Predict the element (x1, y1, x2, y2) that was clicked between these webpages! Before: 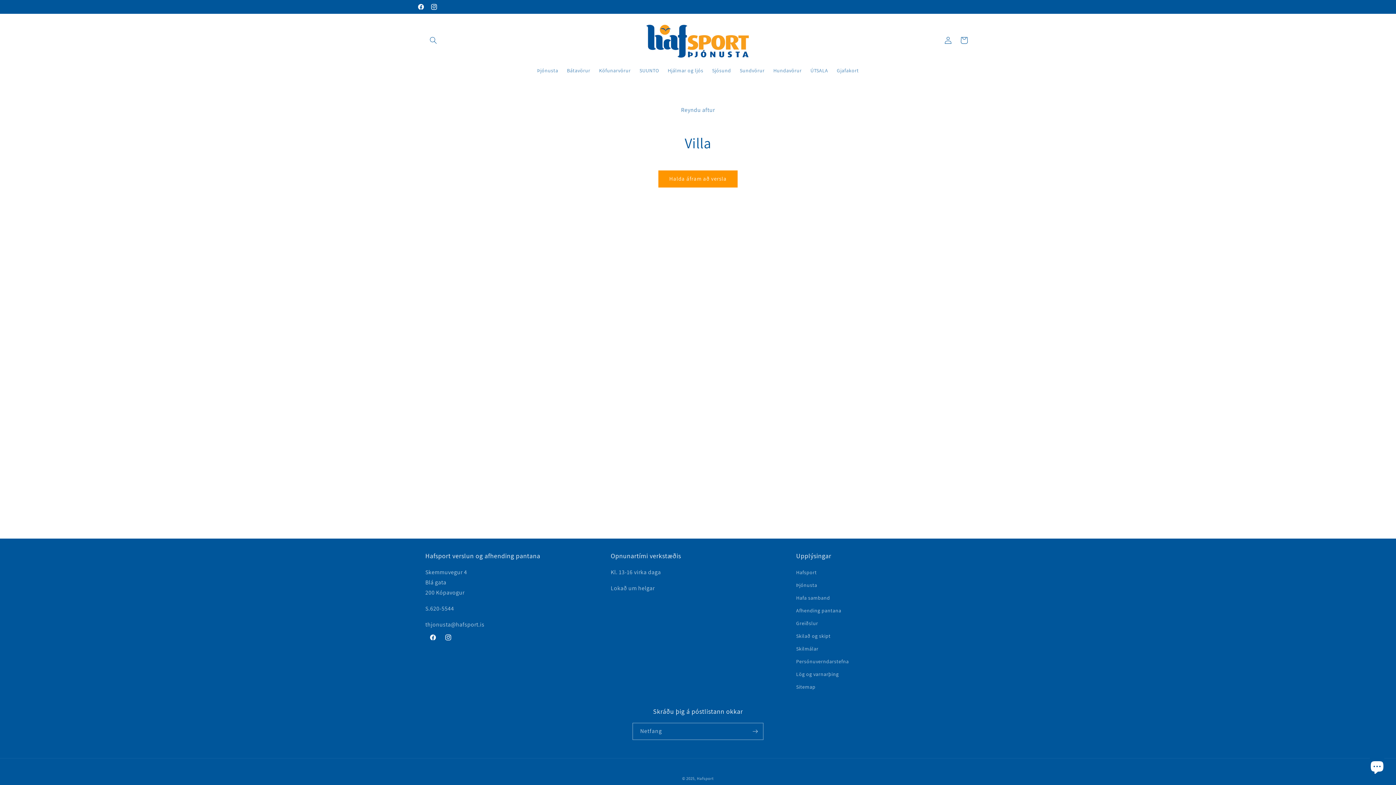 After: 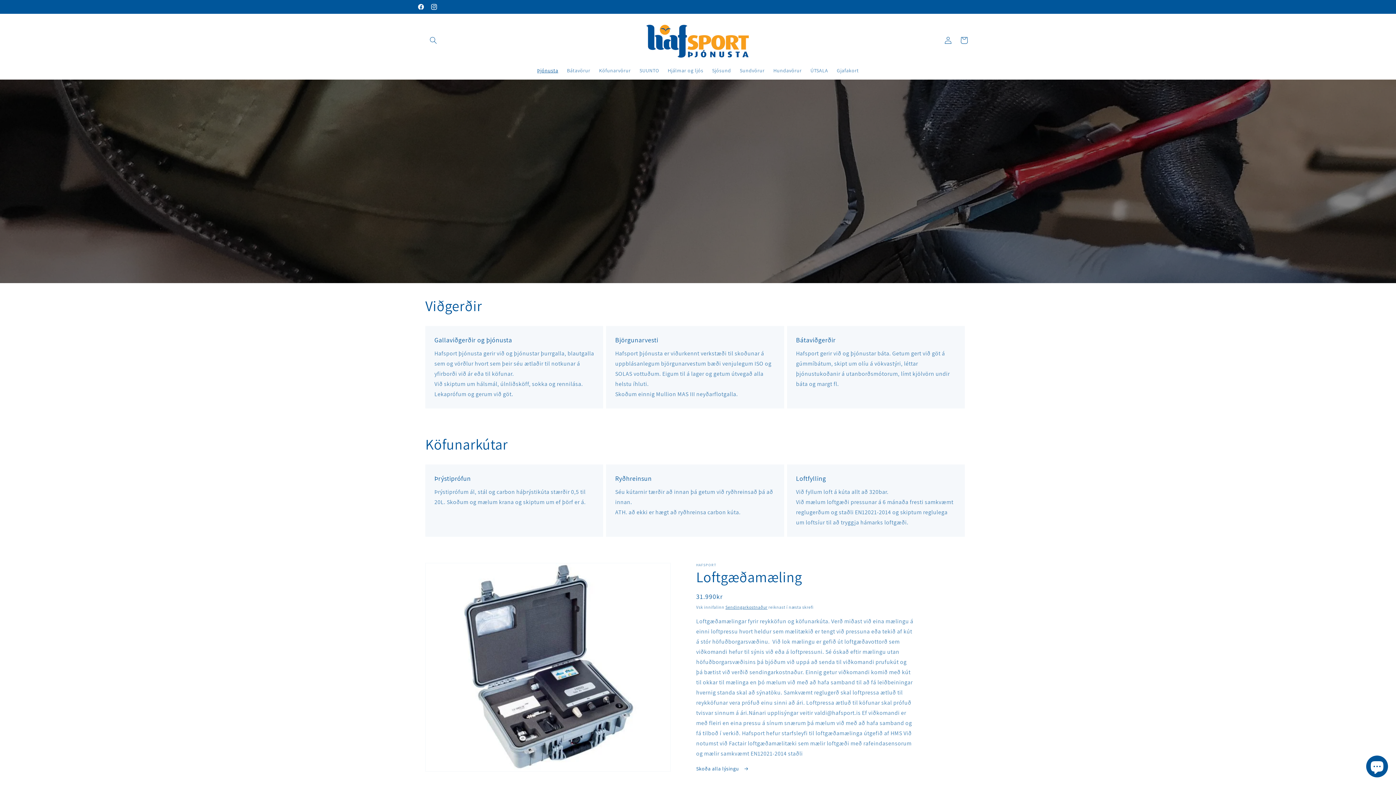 Action: label: Þjónusta bbox: (532, 62, 562, 78)